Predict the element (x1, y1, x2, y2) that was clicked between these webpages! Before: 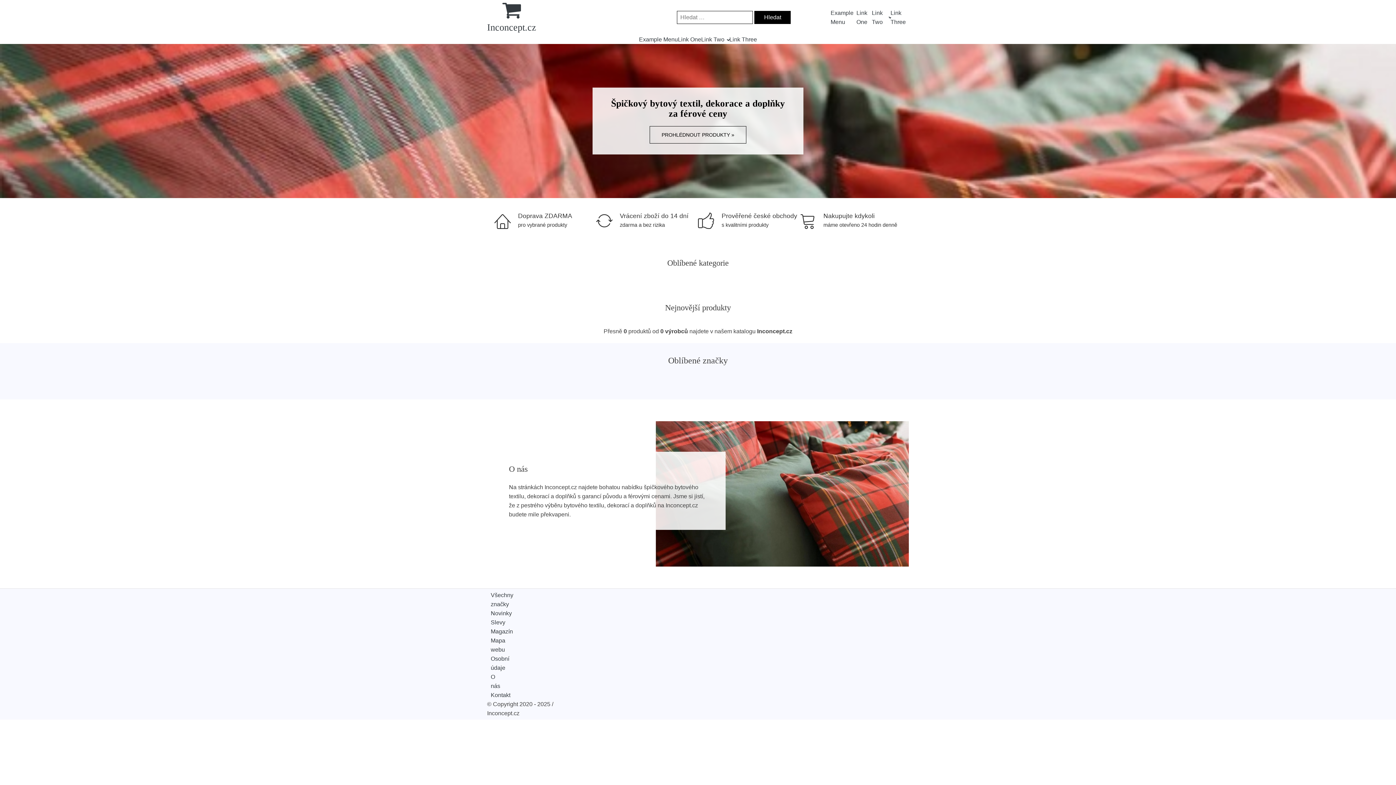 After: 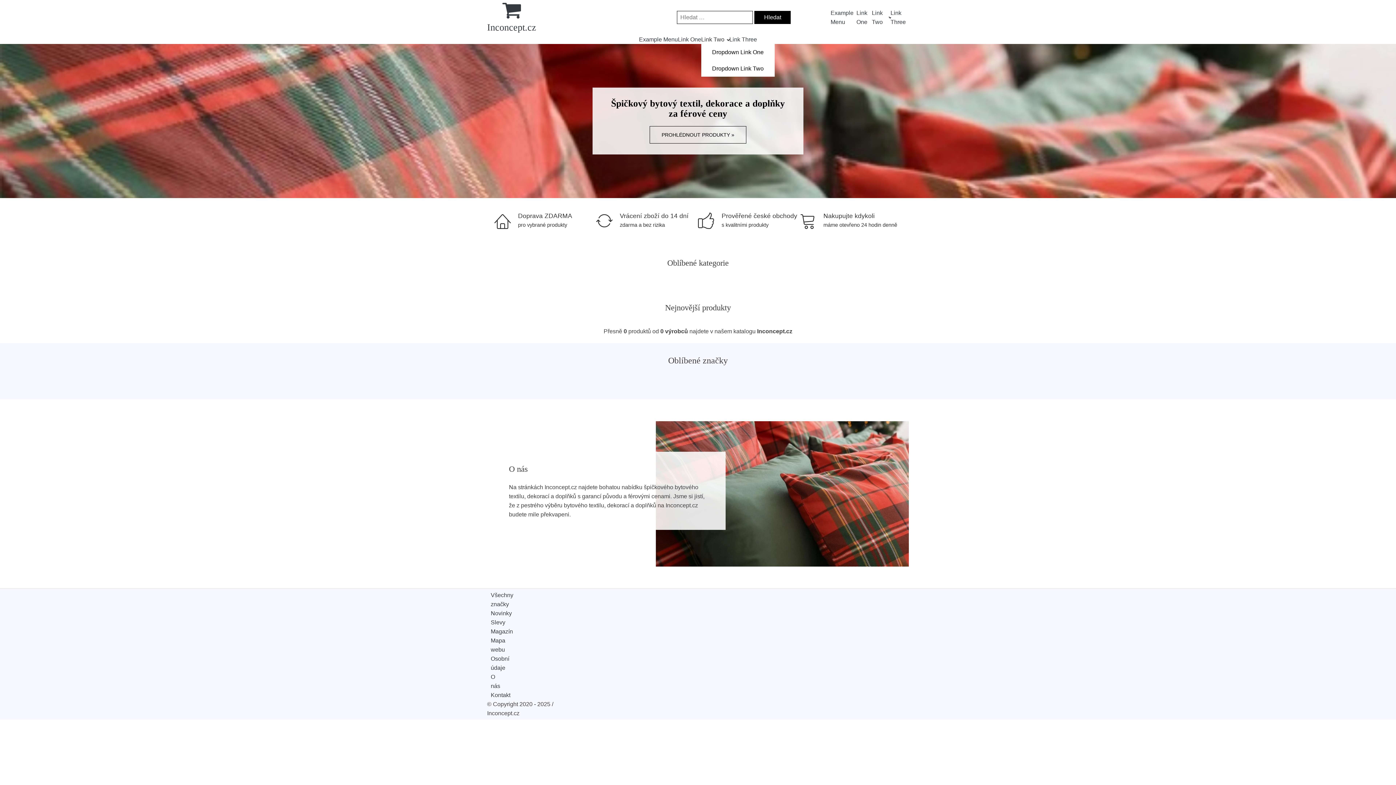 Action: bbox: (701, 34, 729, 44) label: Link Two